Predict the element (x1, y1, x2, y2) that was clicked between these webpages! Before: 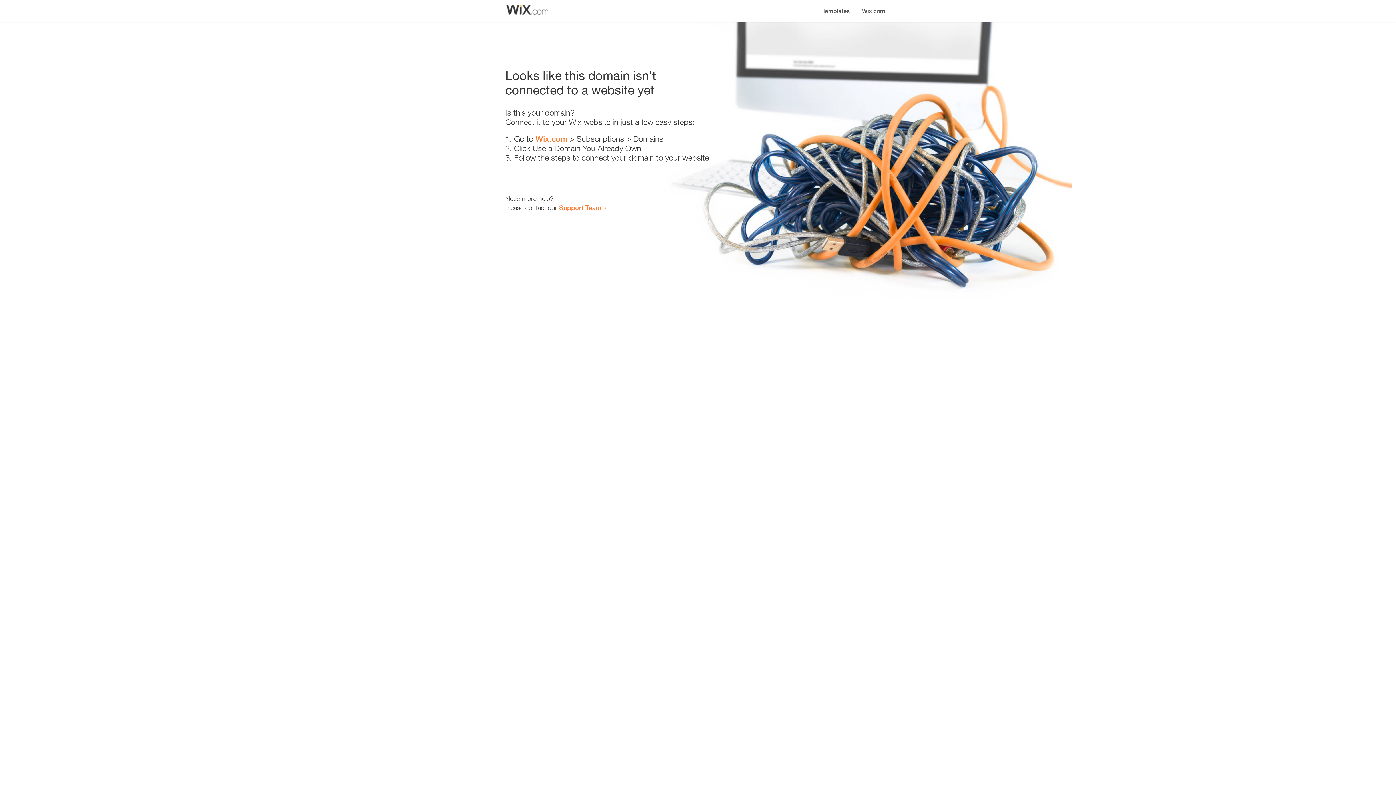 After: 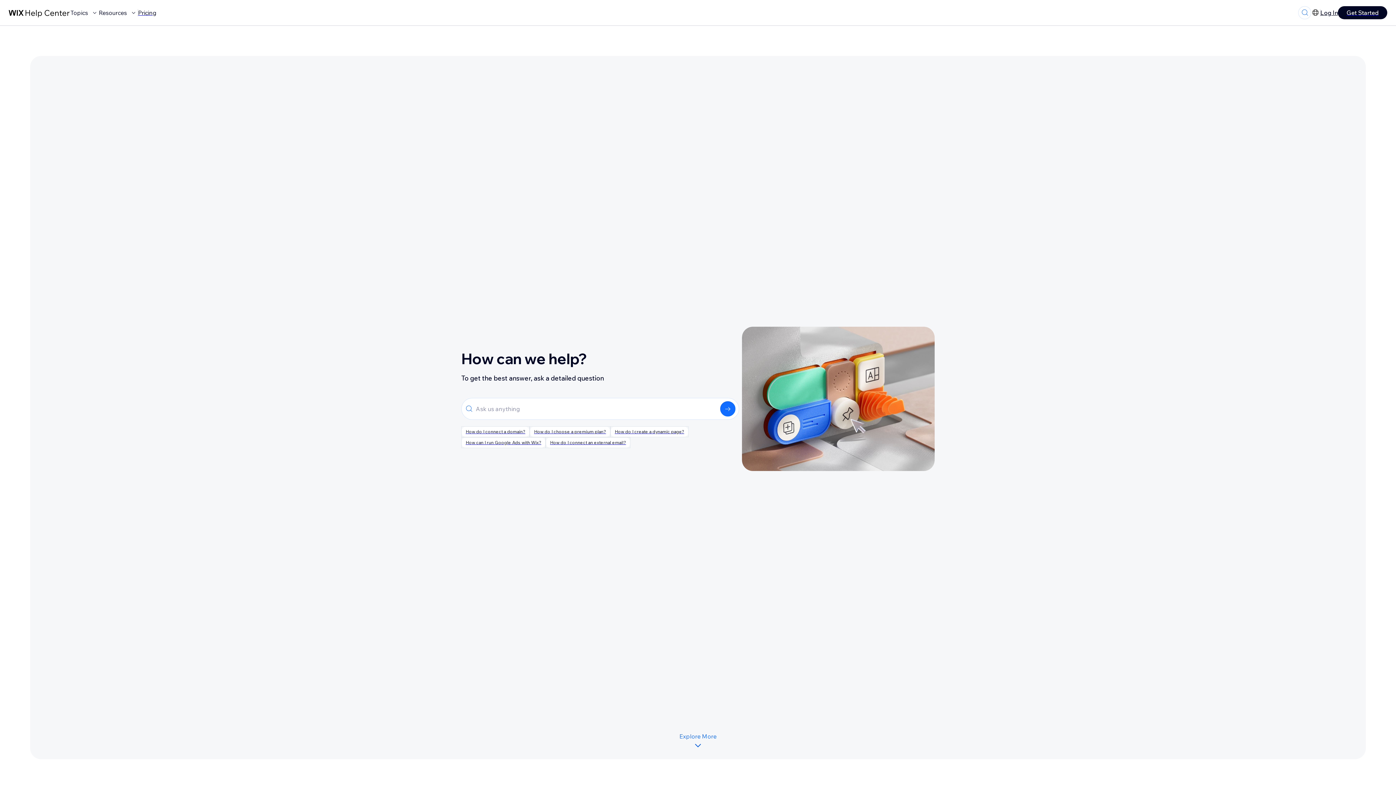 Action: label: Support Team bbox: (559, 203, 601, 211)